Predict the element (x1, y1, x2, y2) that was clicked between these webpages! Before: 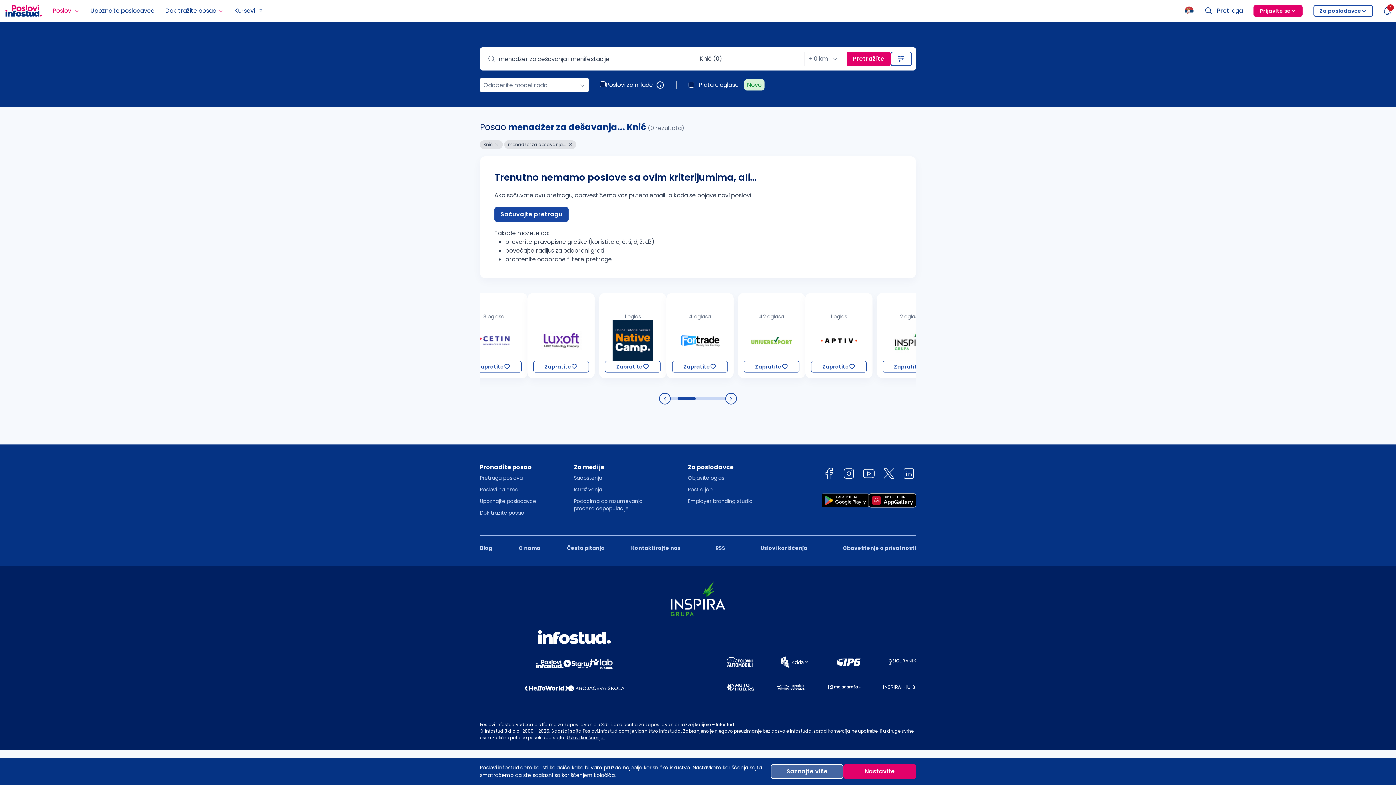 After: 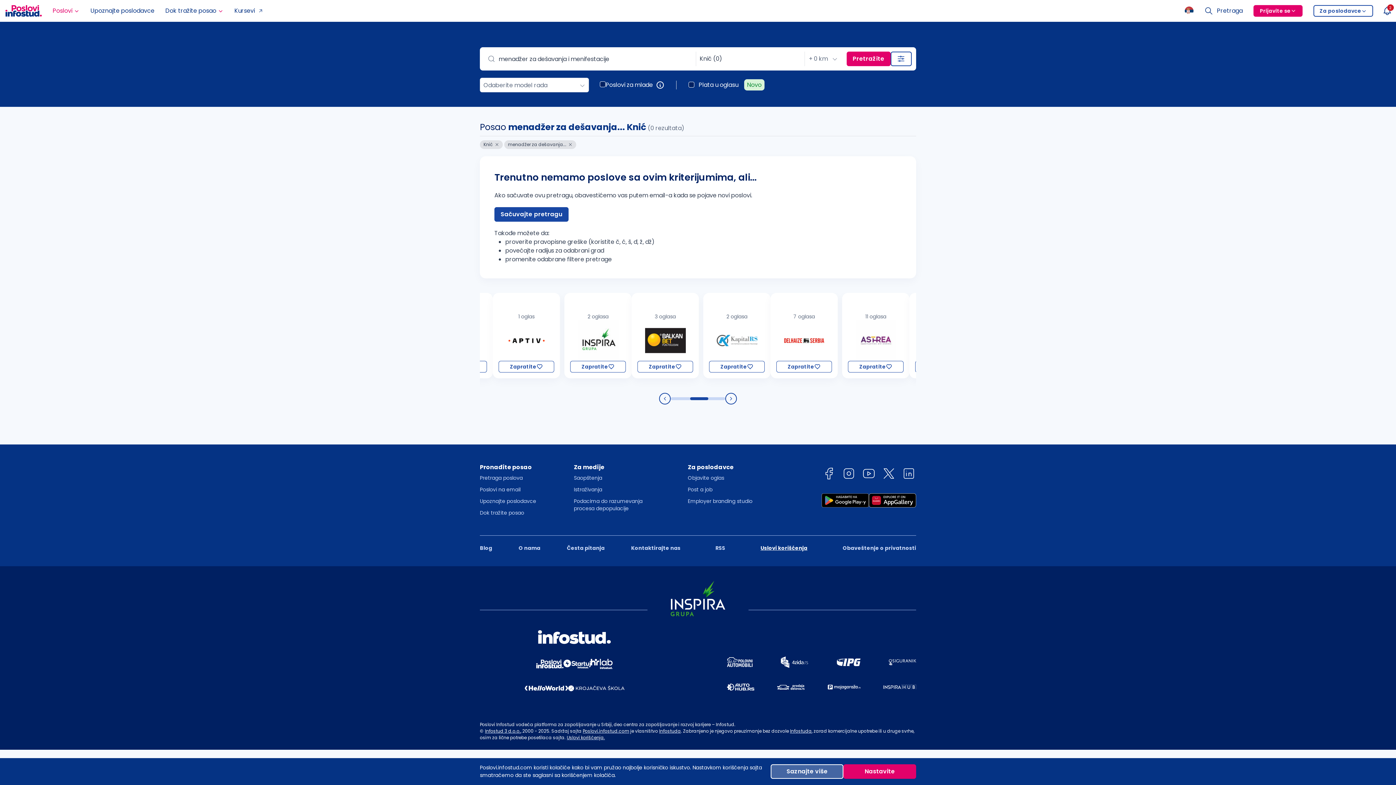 Action: label: Uslovi korišćenja bbox: (760, 544, 807, 551)